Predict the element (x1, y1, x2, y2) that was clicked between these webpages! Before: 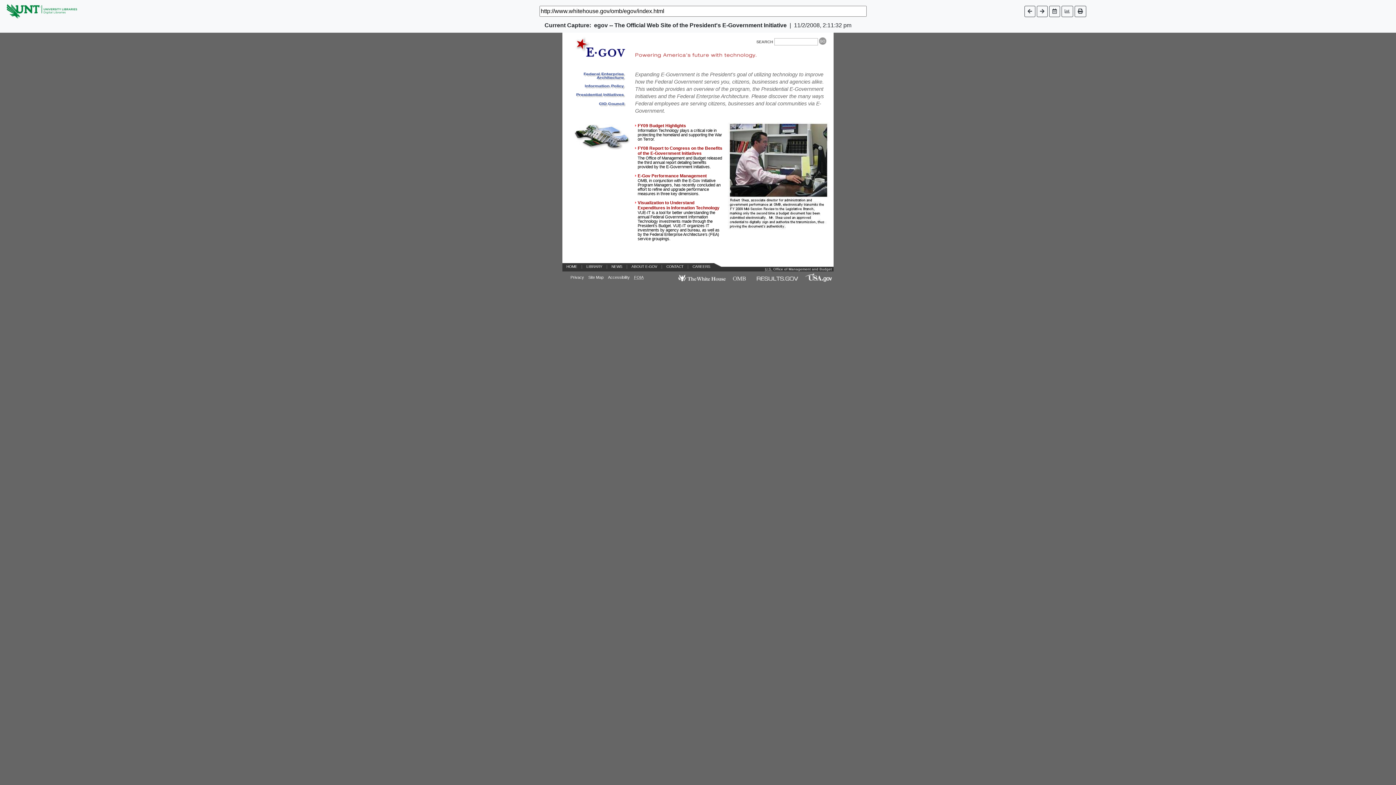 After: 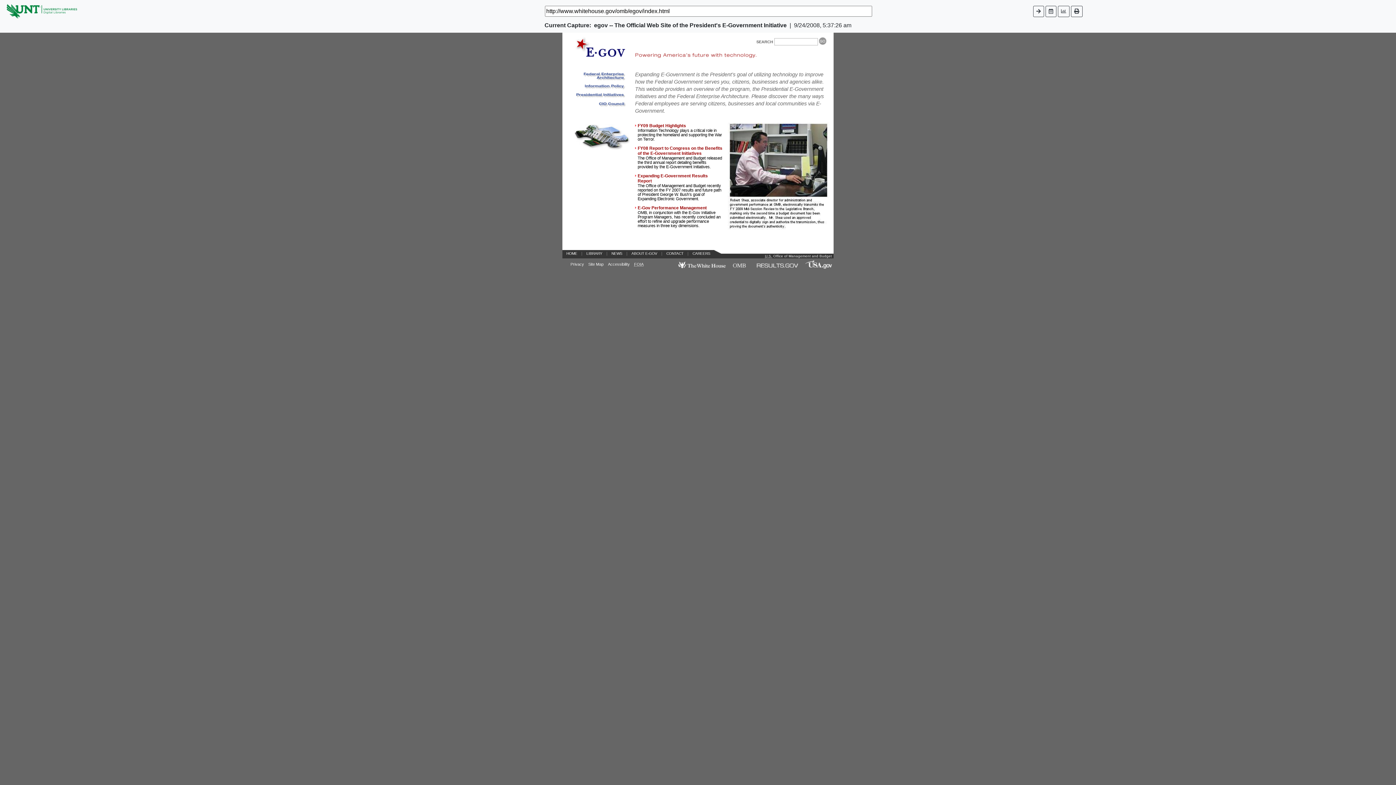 Action: bbox: (1024, 5, 1035, 16)